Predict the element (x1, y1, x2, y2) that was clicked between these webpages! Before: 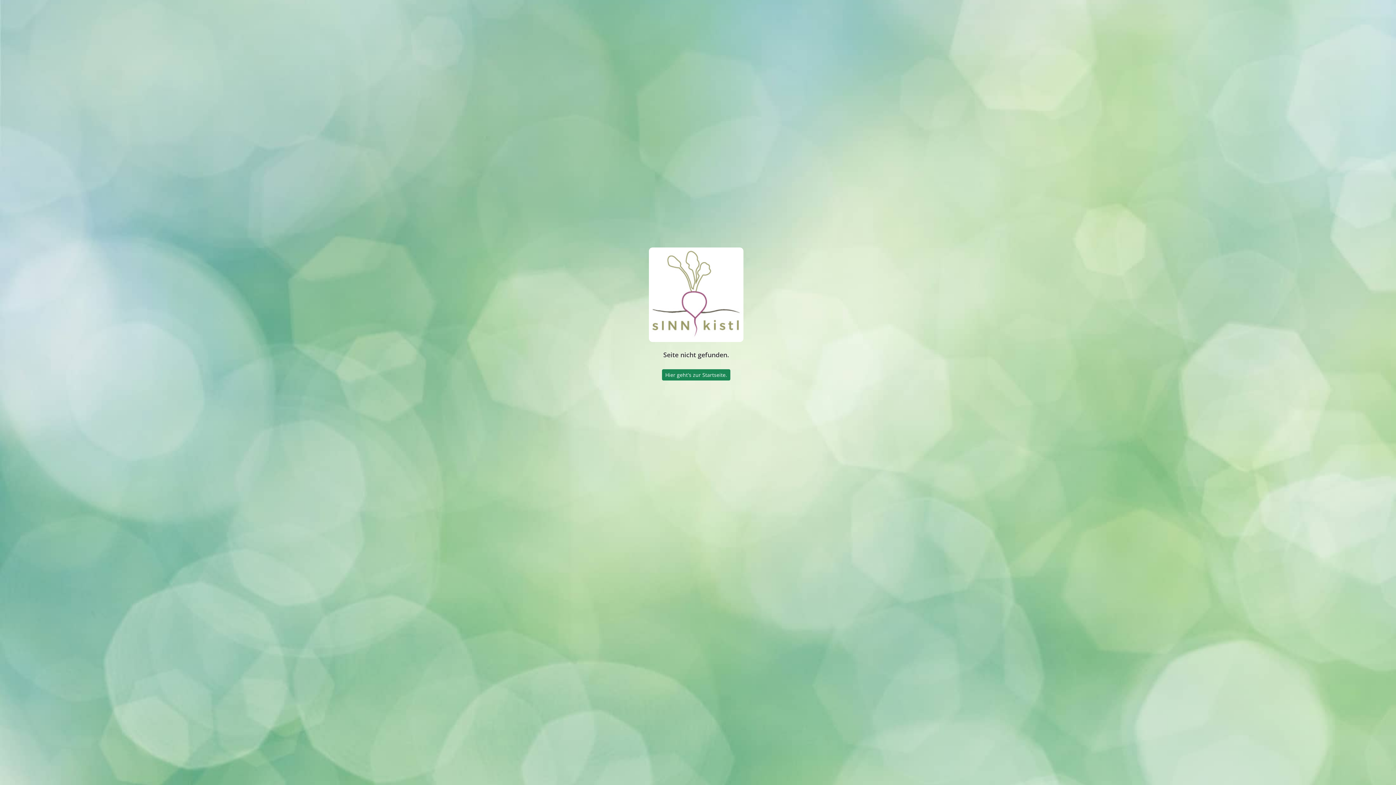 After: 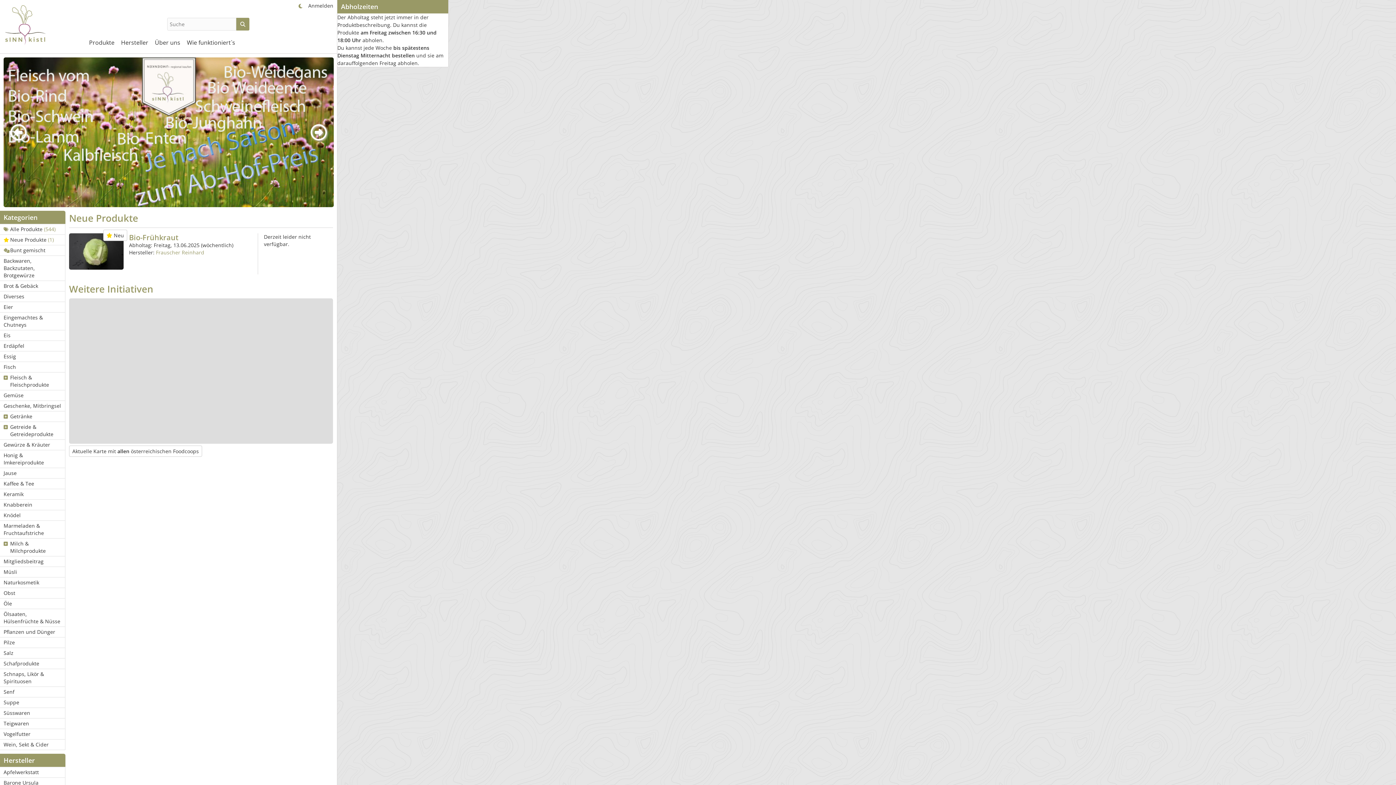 Action: label: Hier geht's zur Startseite. bbox: (662, 369, 730, 380)